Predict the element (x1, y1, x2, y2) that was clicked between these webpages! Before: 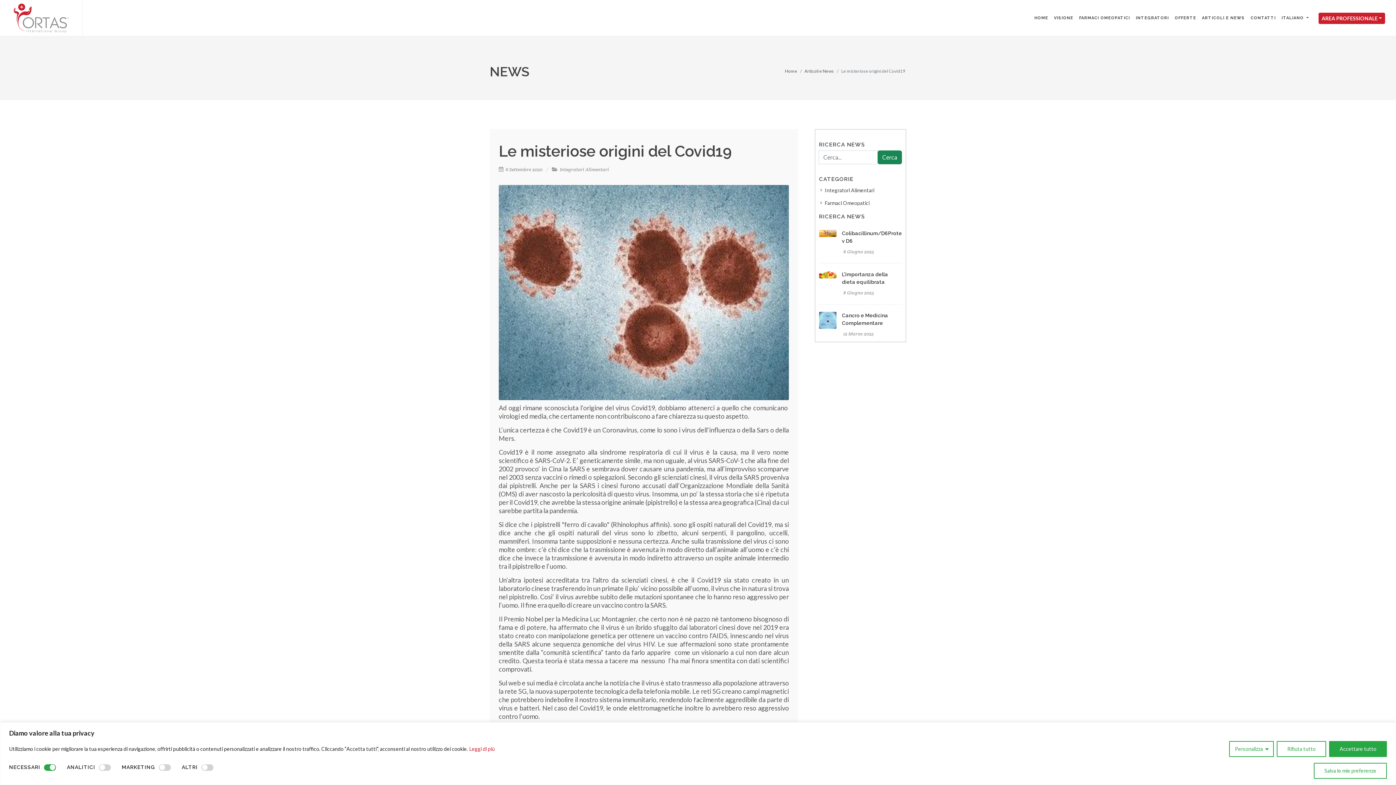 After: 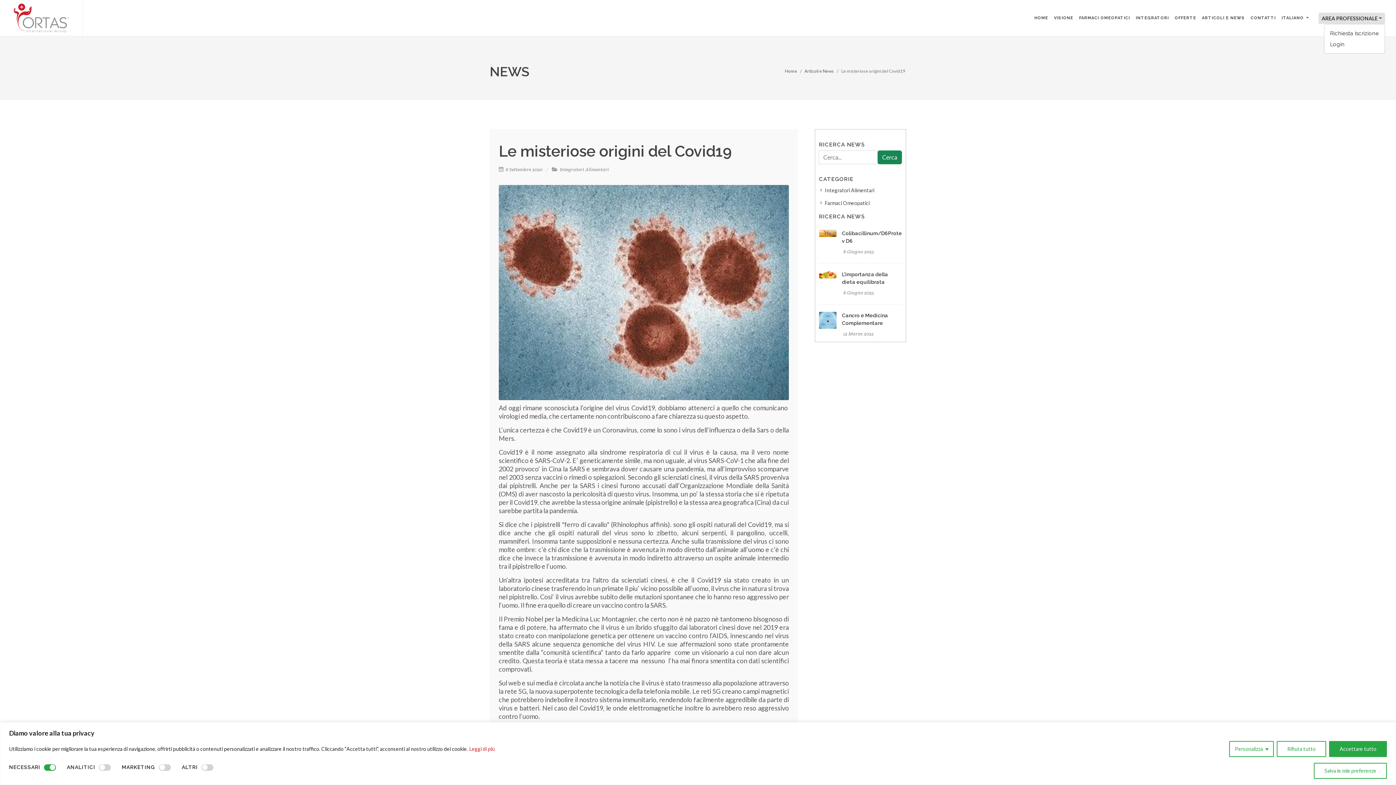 Action: bbox: (1318, 12, 1385, 24)